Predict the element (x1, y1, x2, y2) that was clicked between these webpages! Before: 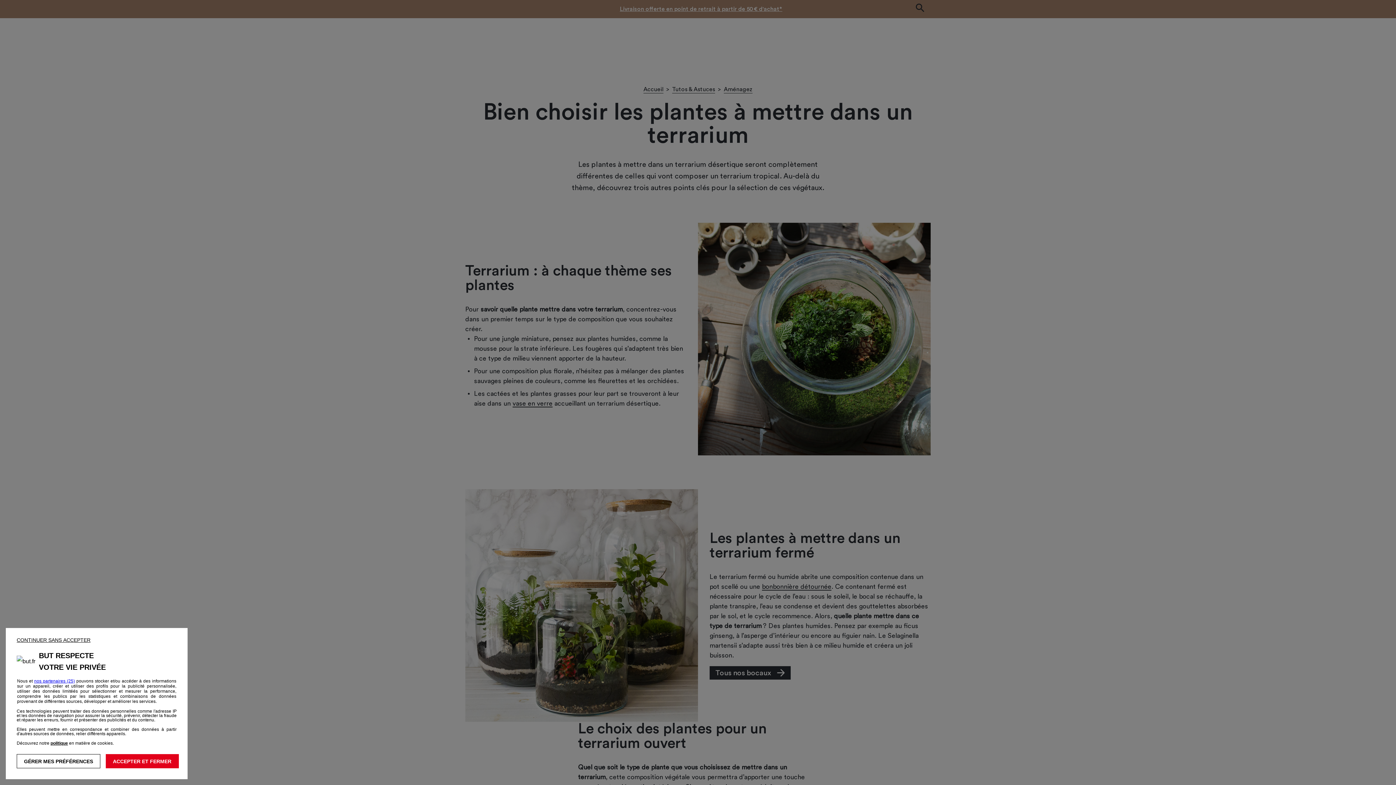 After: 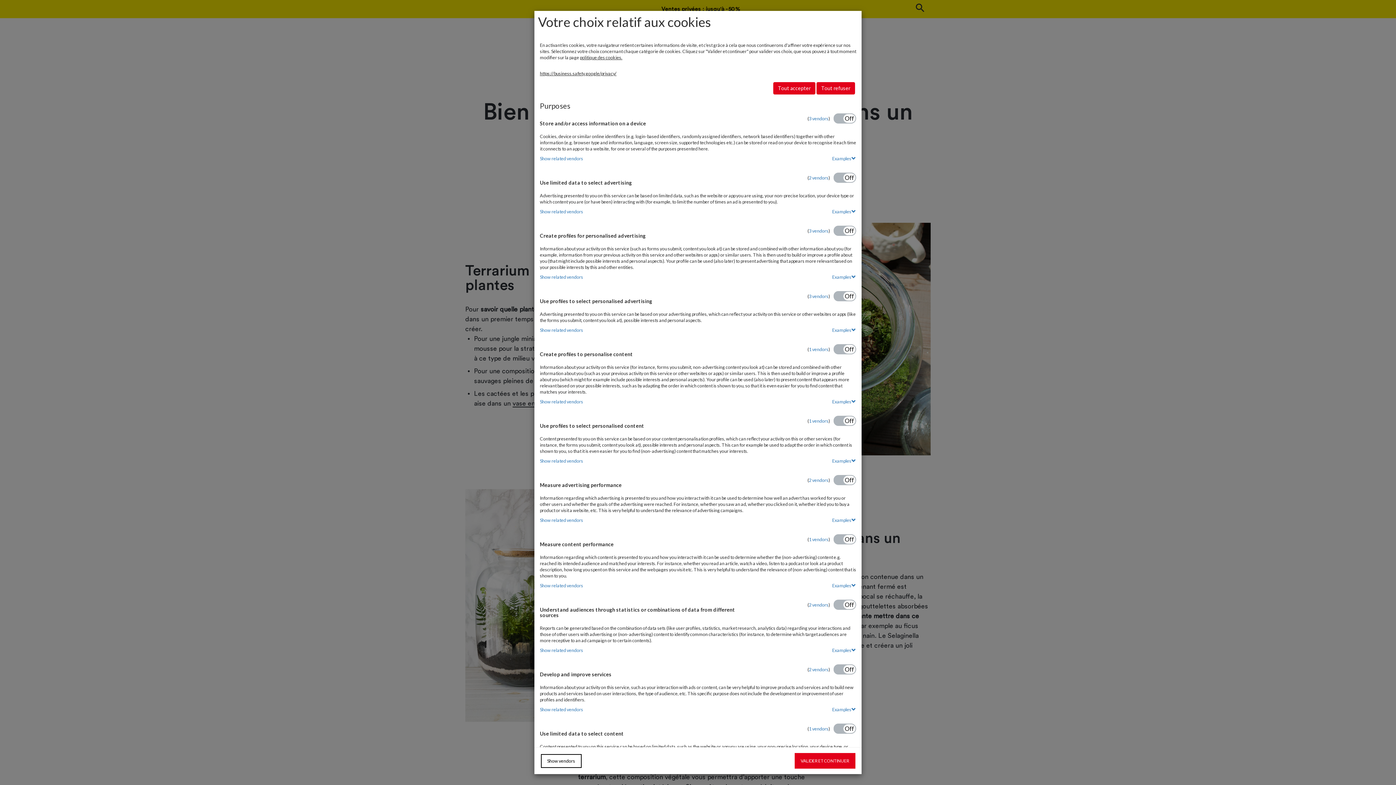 Action: label: GÉRER MES PRÉFÉRENCES bbox: (16, 754, 100, 768)